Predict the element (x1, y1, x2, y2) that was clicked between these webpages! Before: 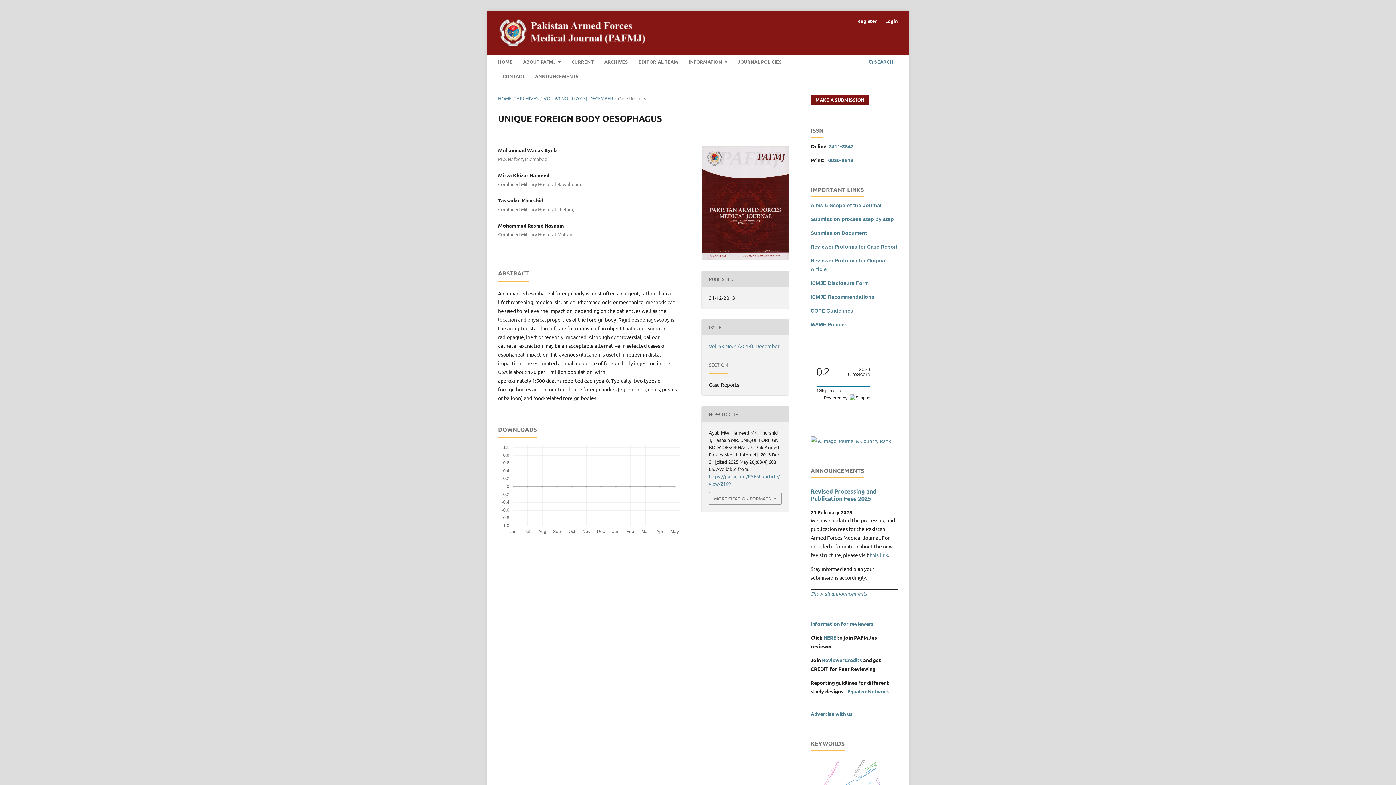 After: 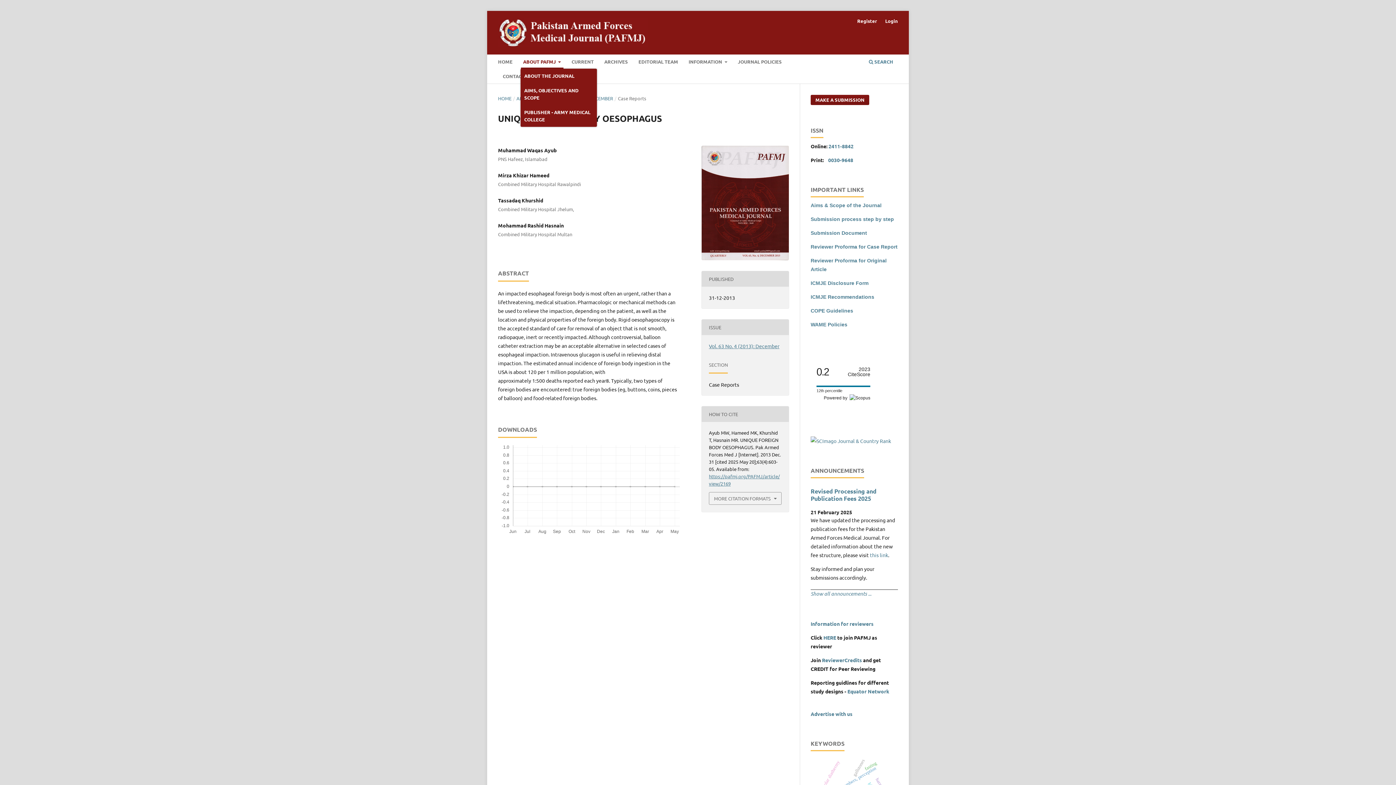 Action: bbox: (520, 56, 563, 69) label: ABOUT PAFMJ 